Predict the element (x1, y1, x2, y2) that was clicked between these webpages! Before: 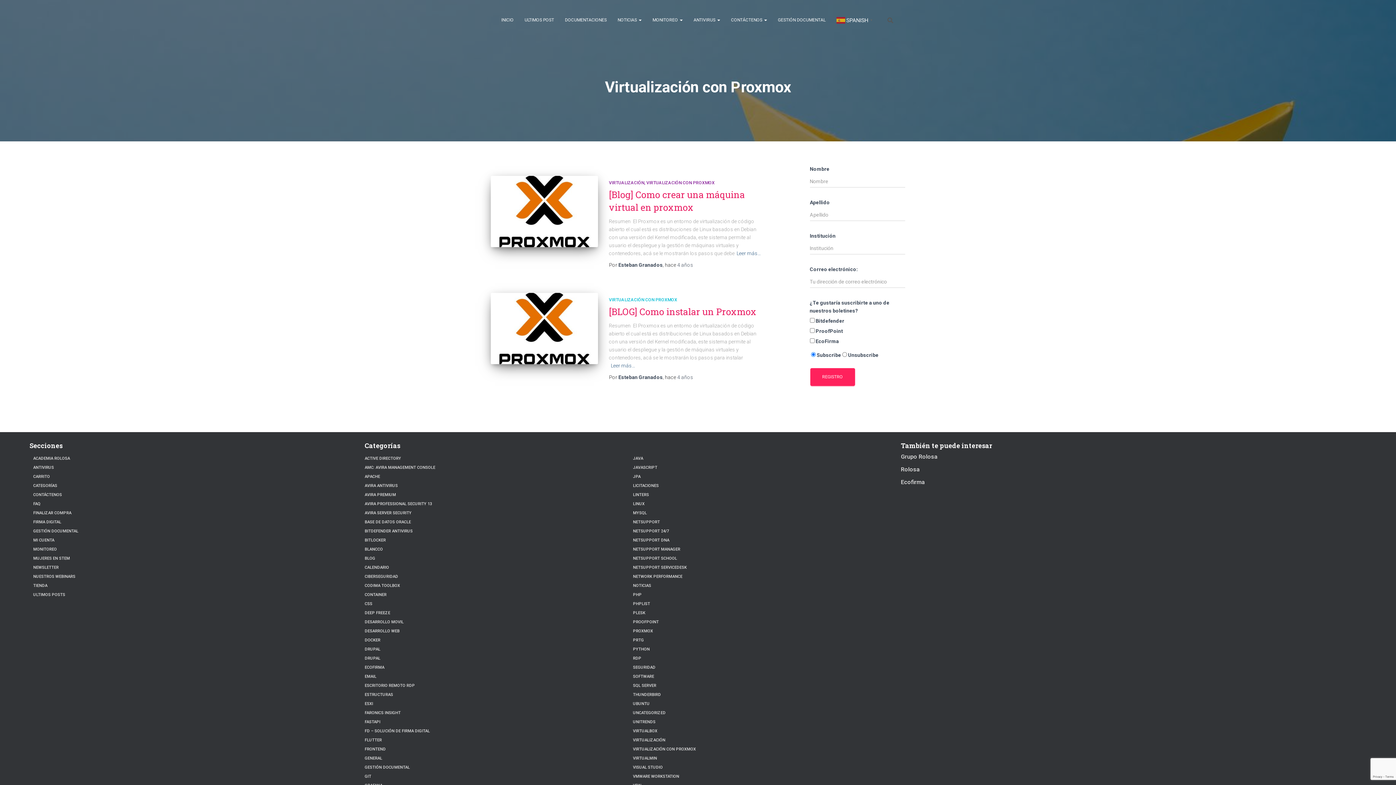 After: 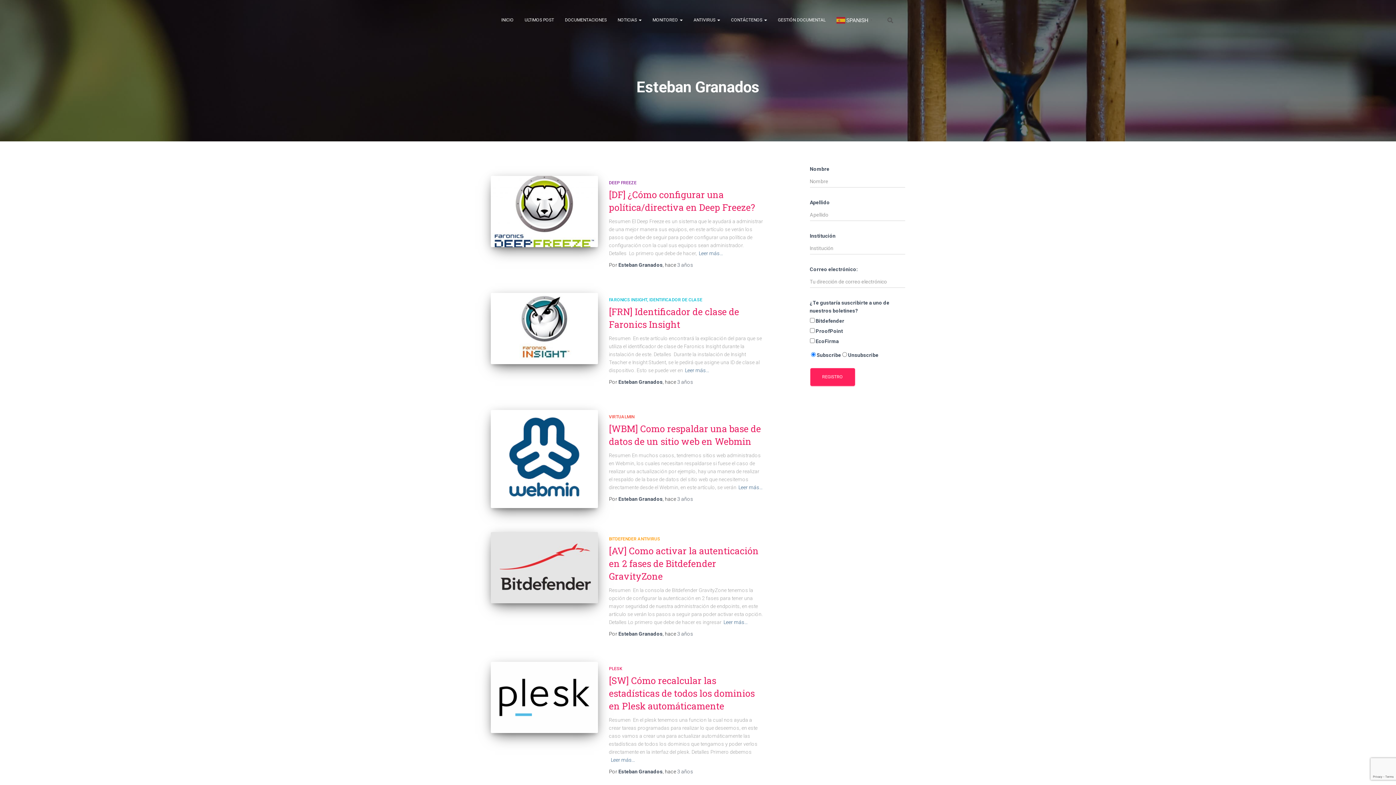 Action: bbox: (618, 262, 662, 267) label: Esteban Granados